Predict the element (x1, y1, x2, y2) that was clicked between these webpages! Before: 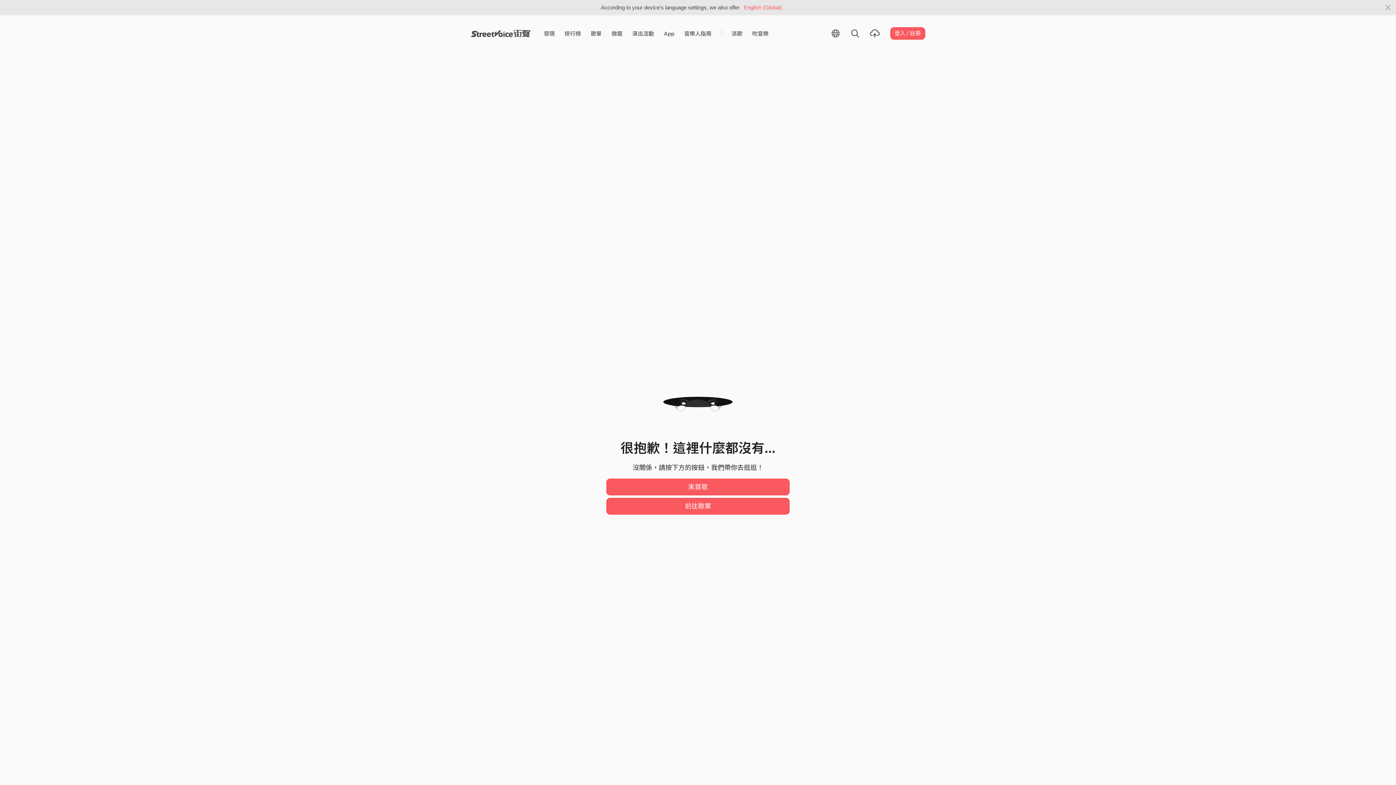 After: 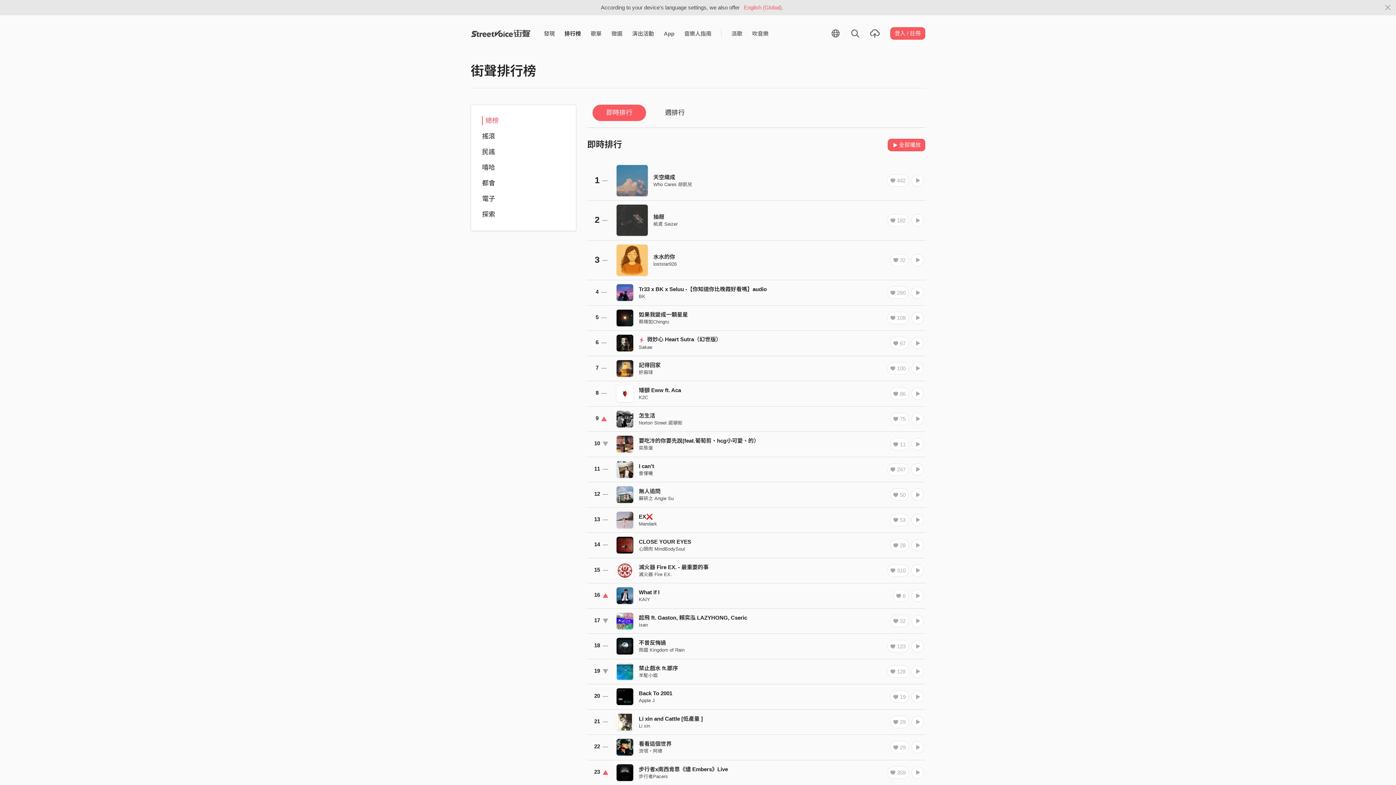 Action: label: 排行榜 bbox: (559, 26, 586, 40)